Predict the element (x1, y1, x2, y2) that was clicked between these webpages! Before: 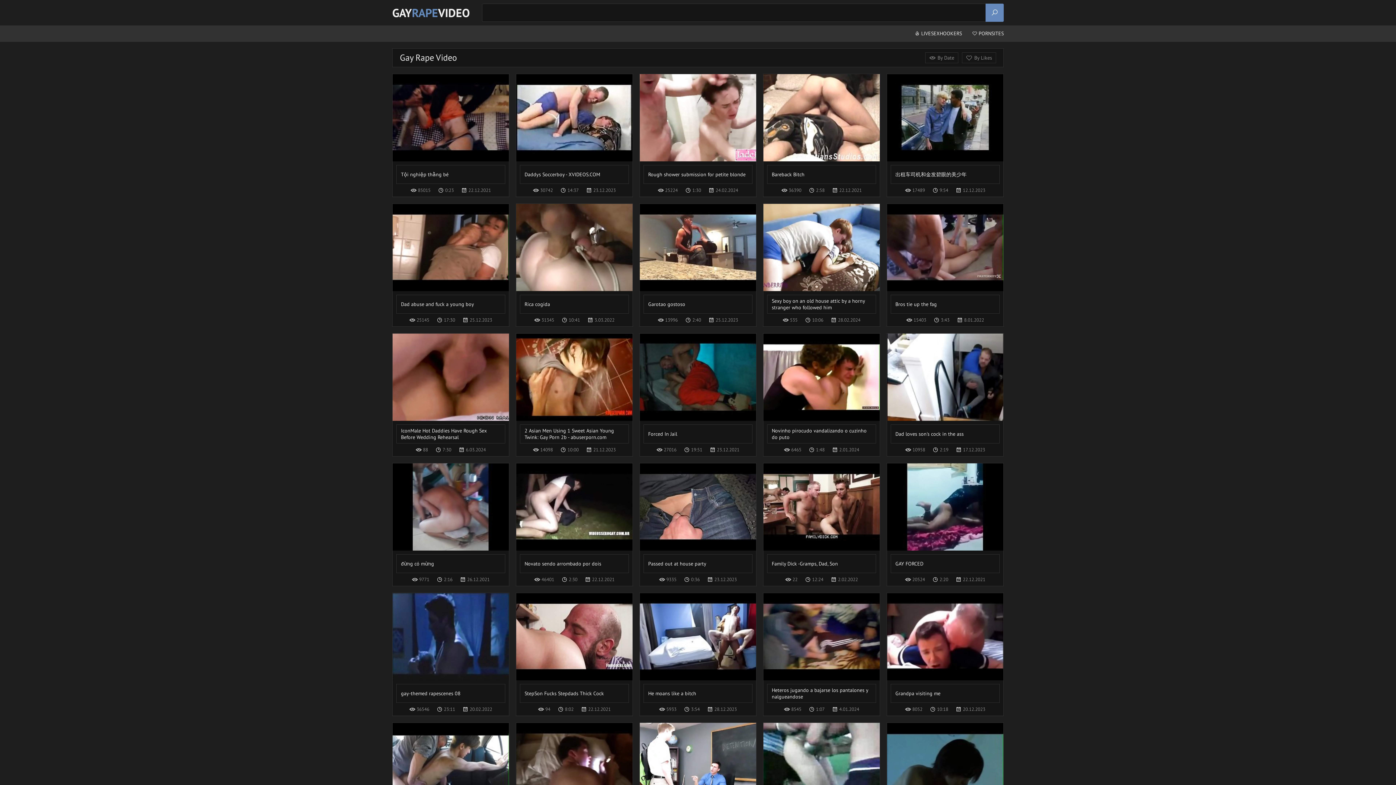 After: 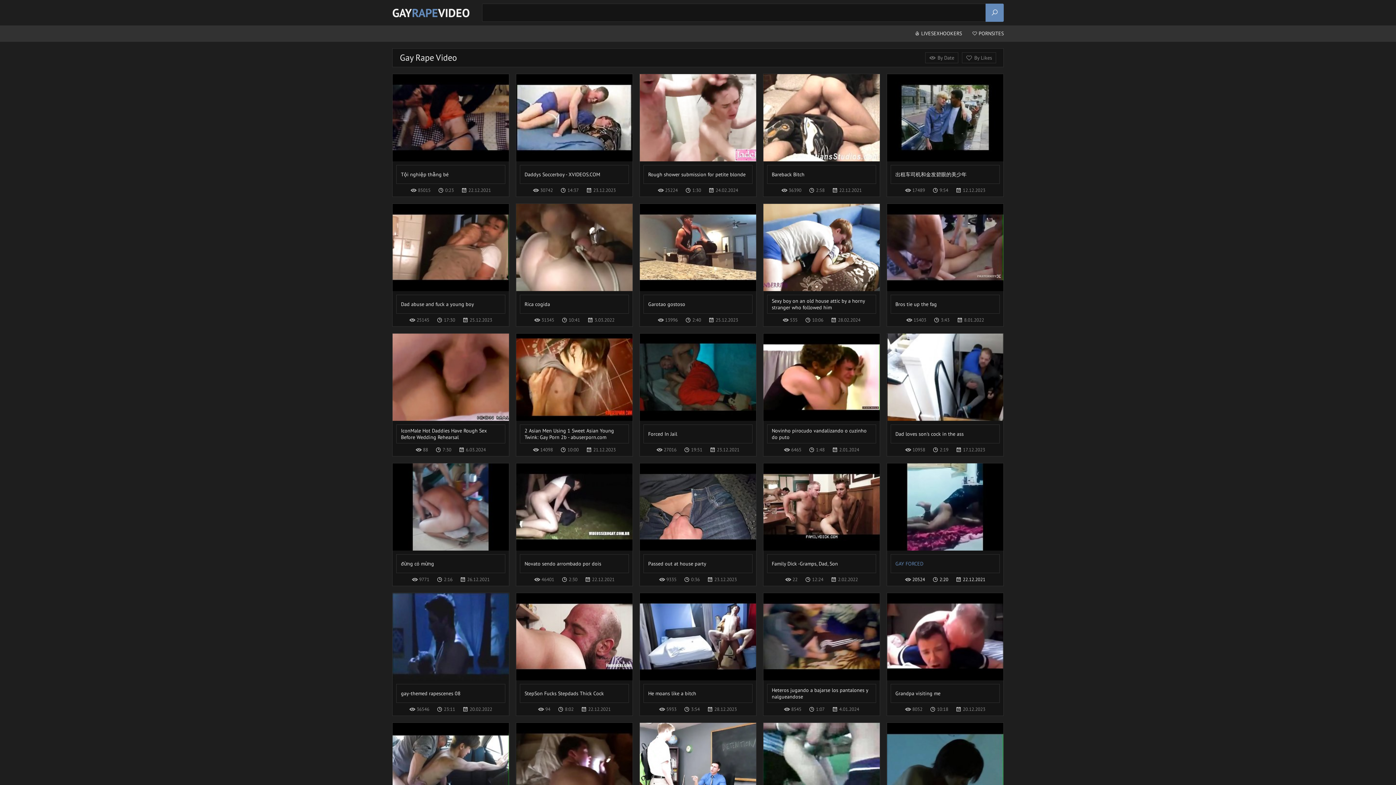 Action: label: GAY FORCED bbox: (887, 463, 1003, 573)